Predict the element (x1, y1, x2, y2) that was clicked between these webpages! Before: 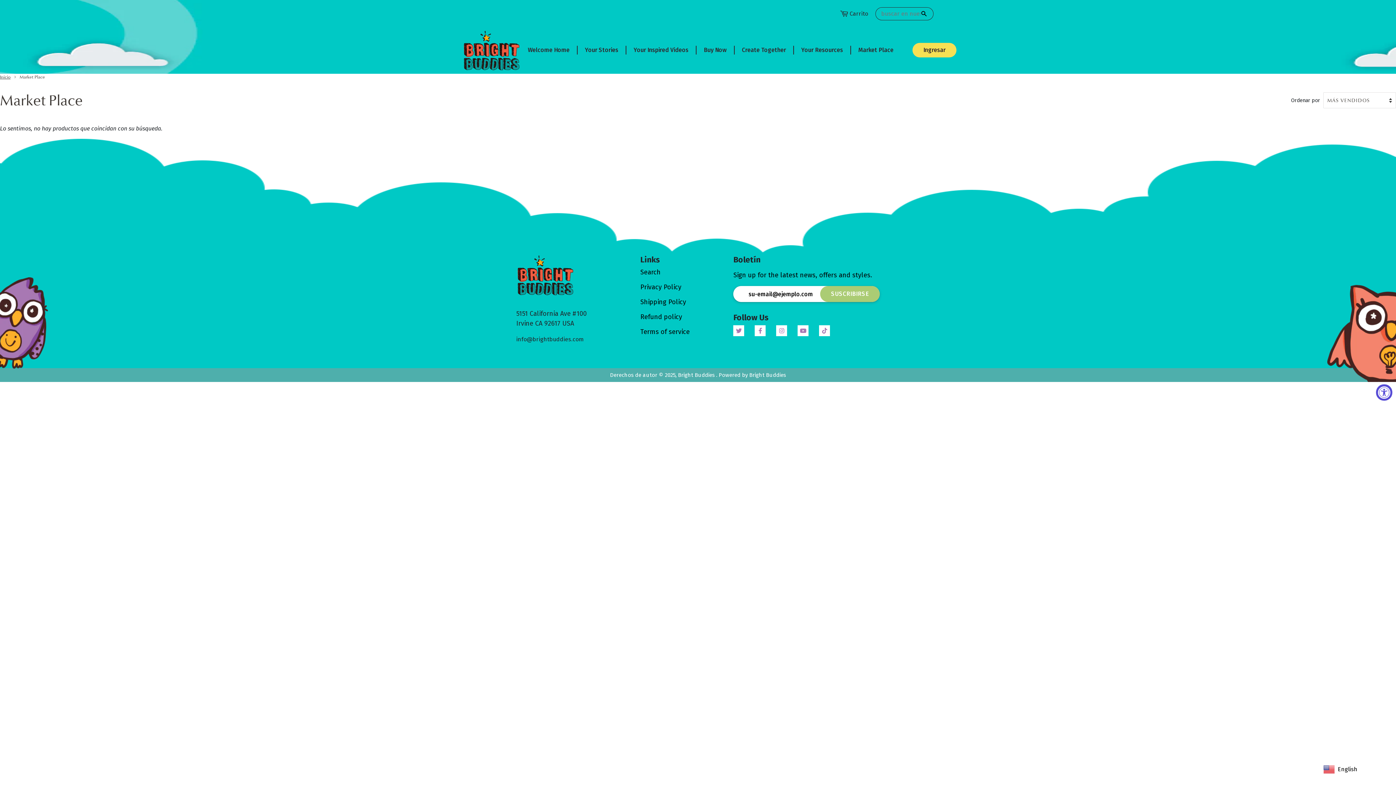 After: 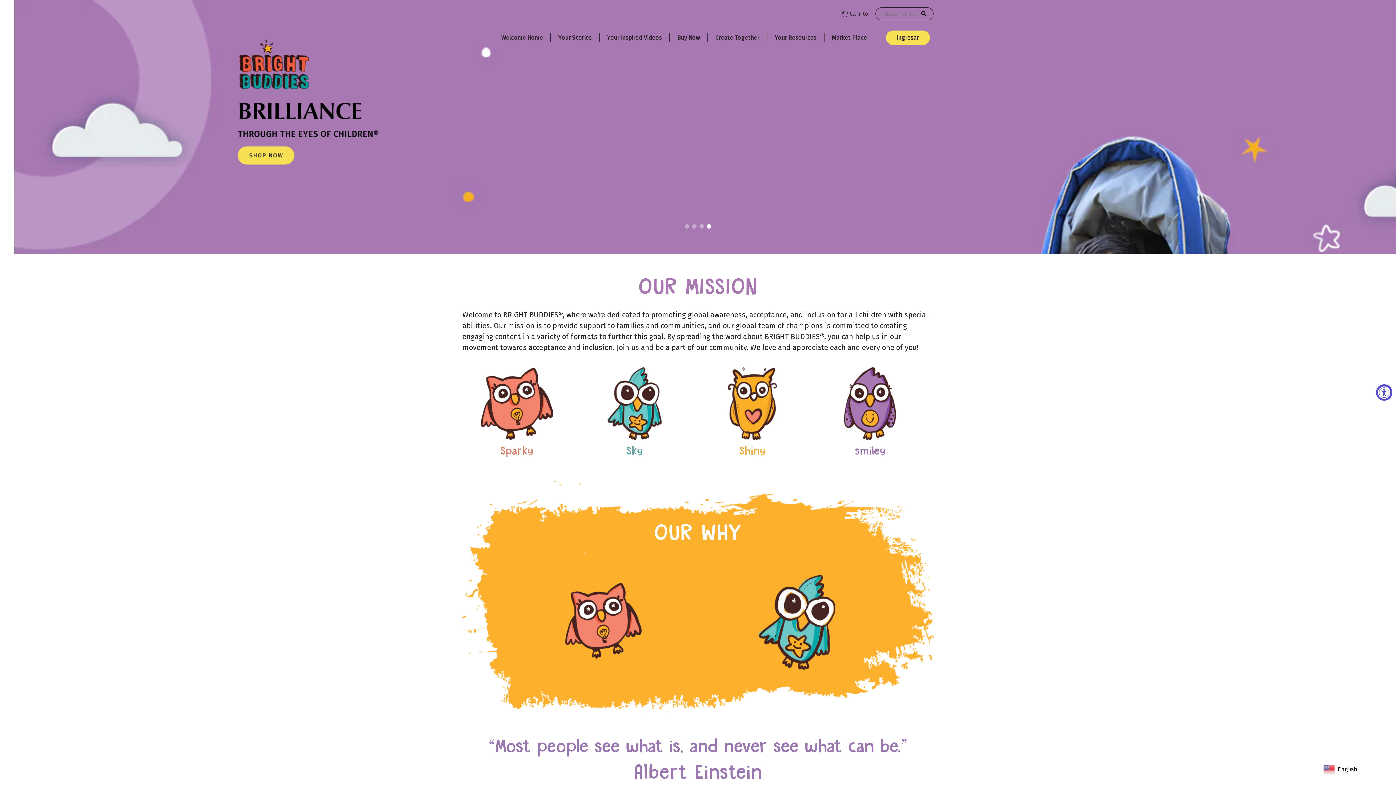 Action: bbox: (0, 73, 12, 80) label: Inicio